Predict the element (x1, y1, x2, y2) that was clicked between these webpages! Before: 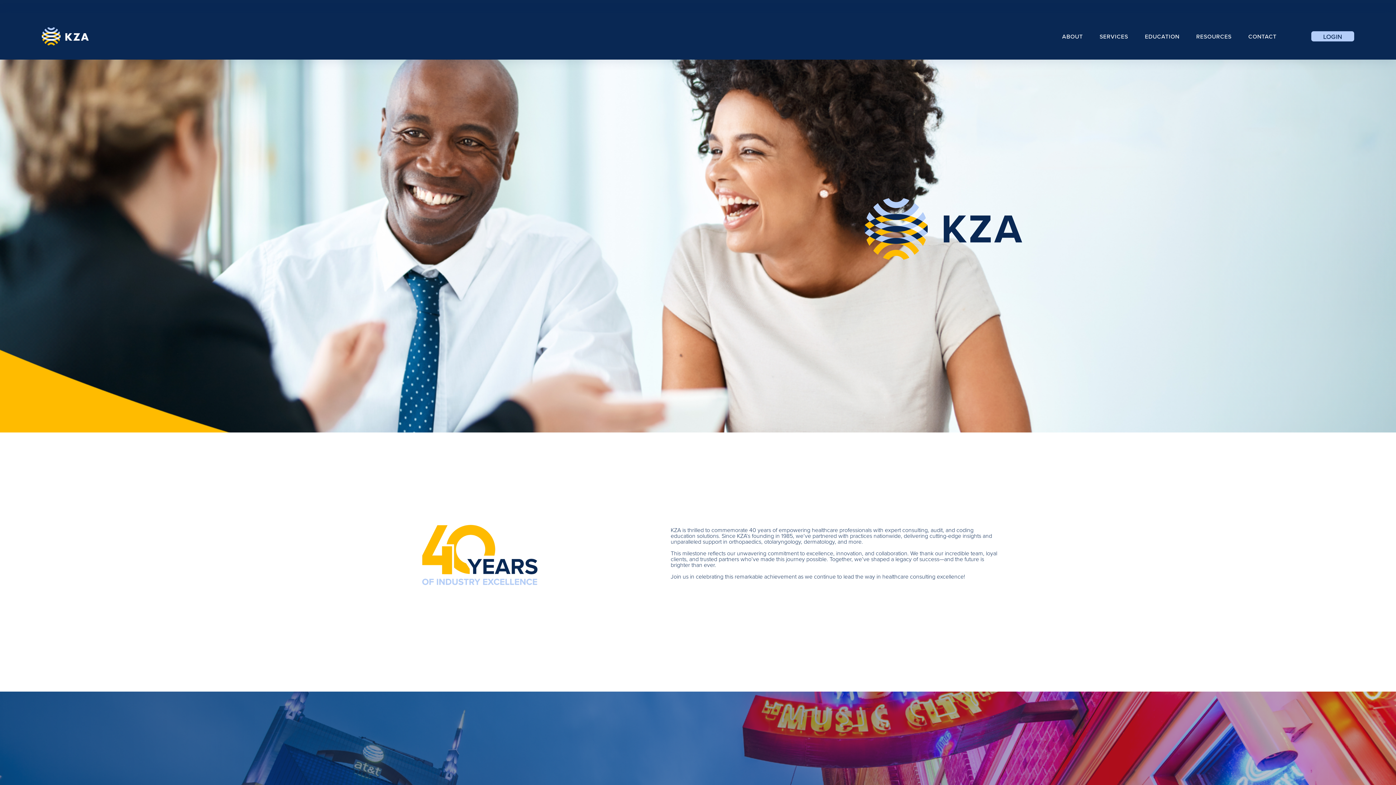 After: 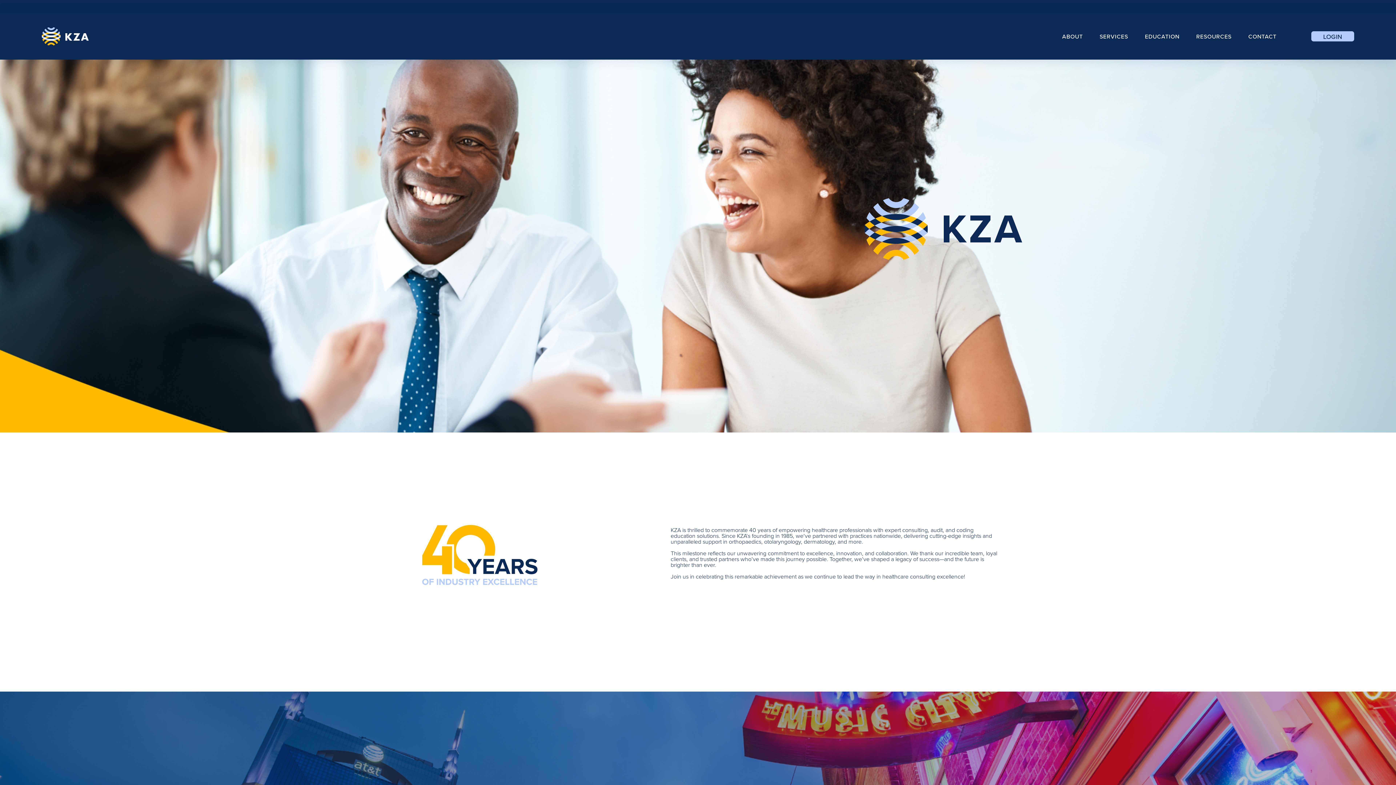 Action: bbox: (41, 27, 88, 45)